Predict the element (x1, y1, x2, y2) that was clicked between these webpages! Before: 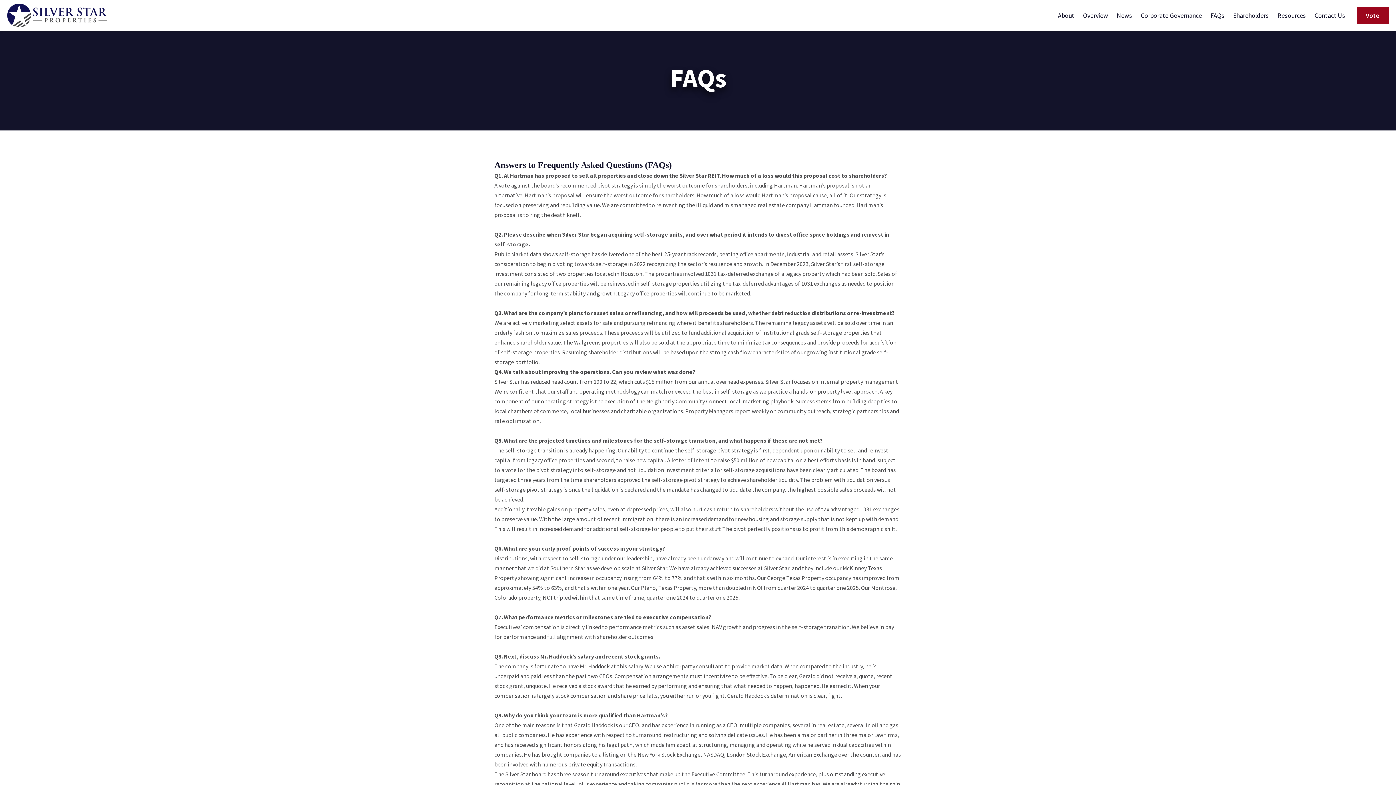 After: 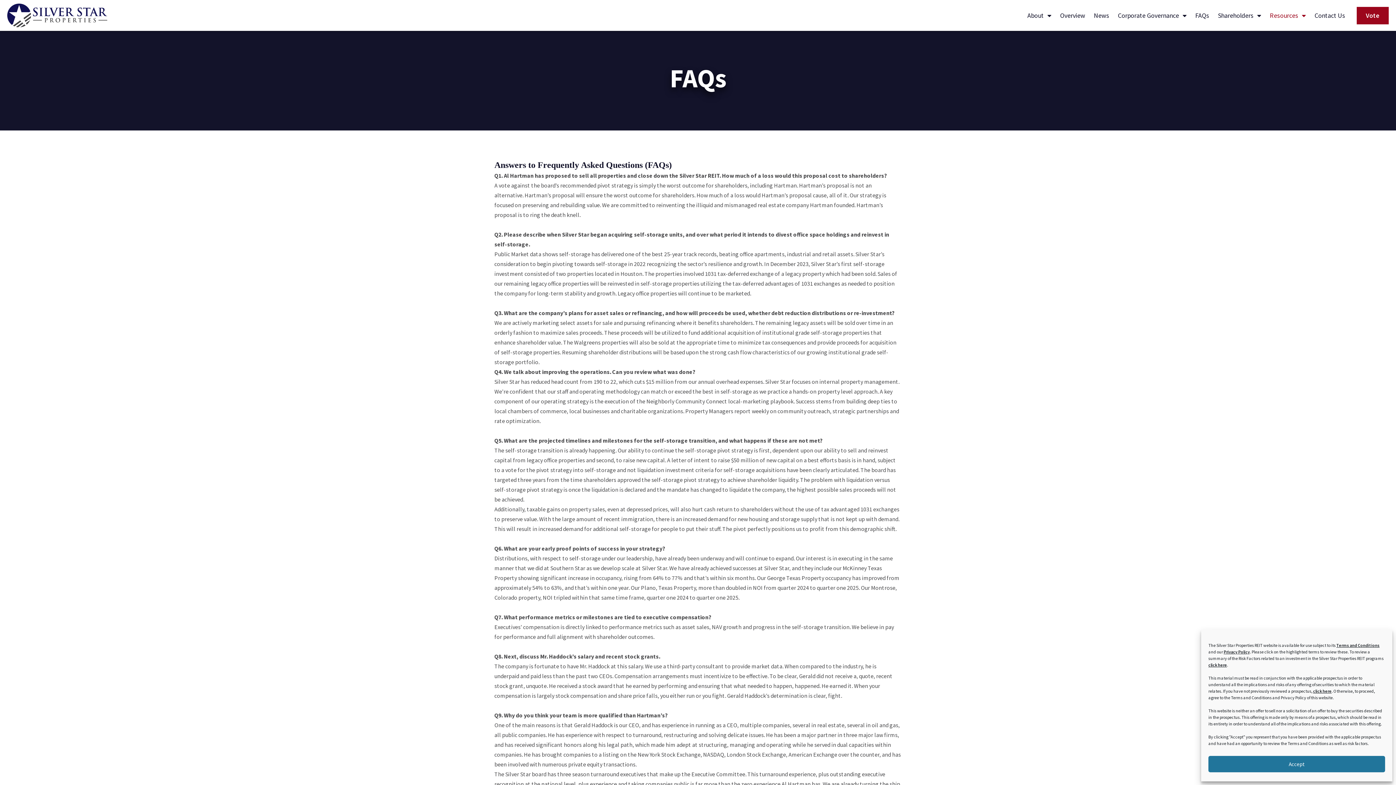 Action: bbox: (1273, 7, 1310, 23) label: Resources